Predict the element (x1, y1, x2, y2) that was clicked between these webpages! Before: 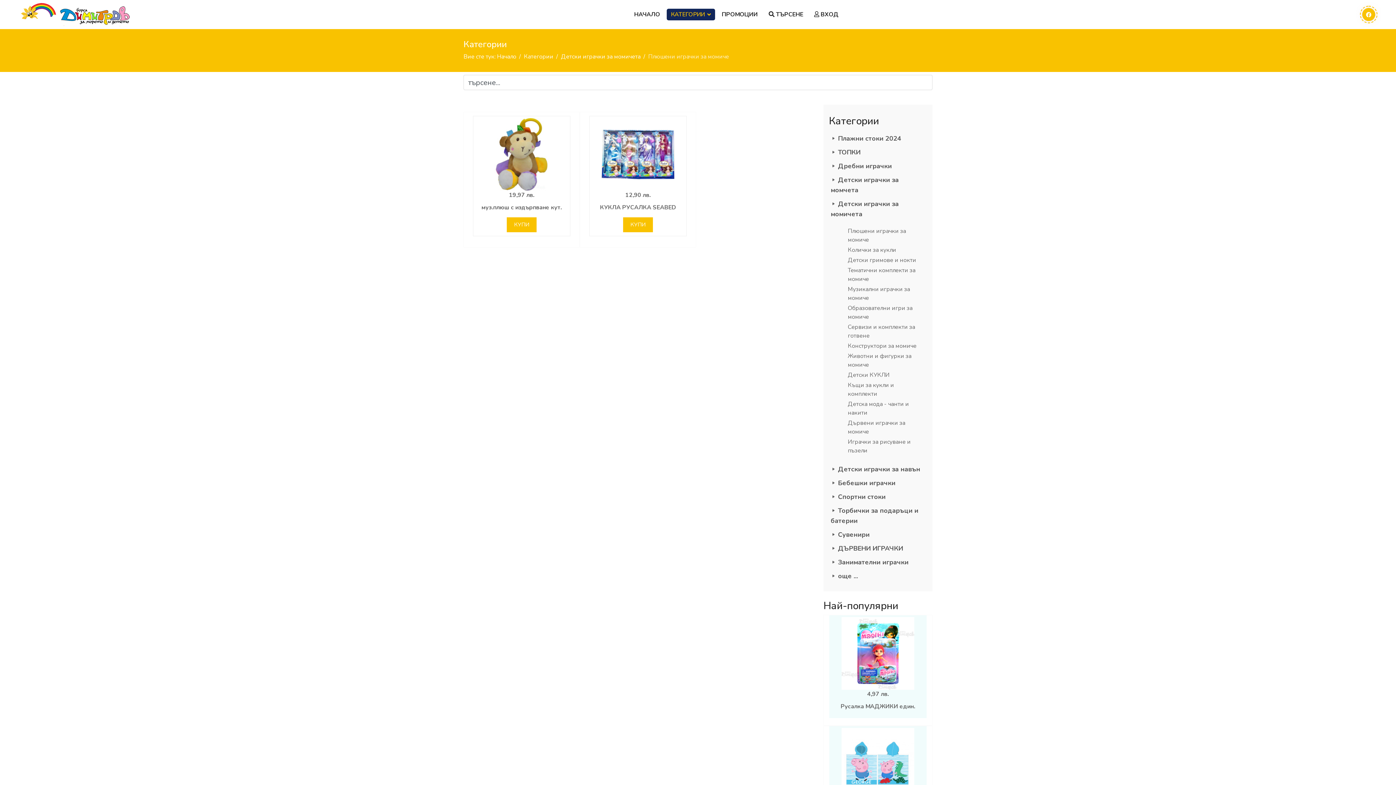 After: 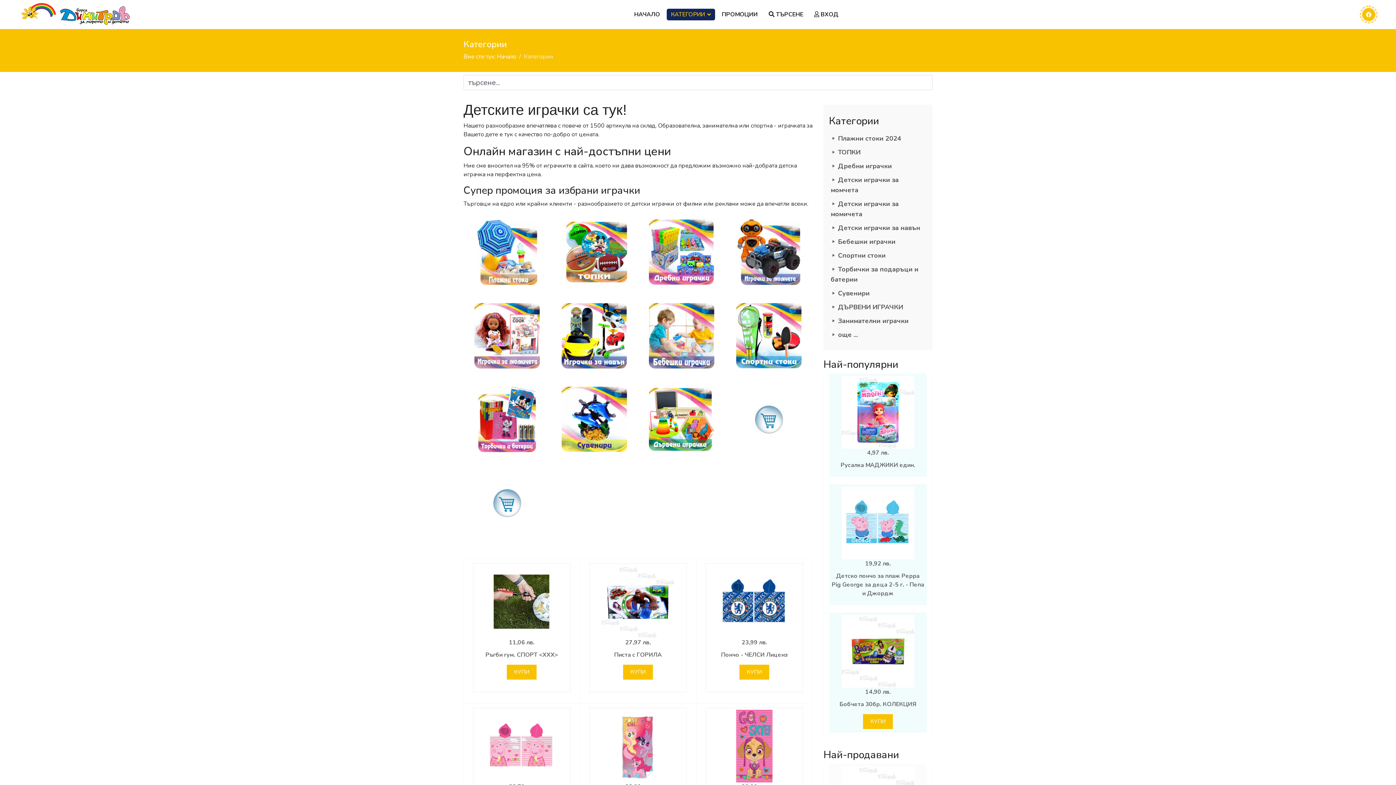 Action: bbox: (665, 0, 716, 29) label: КАТЕГОРИИ